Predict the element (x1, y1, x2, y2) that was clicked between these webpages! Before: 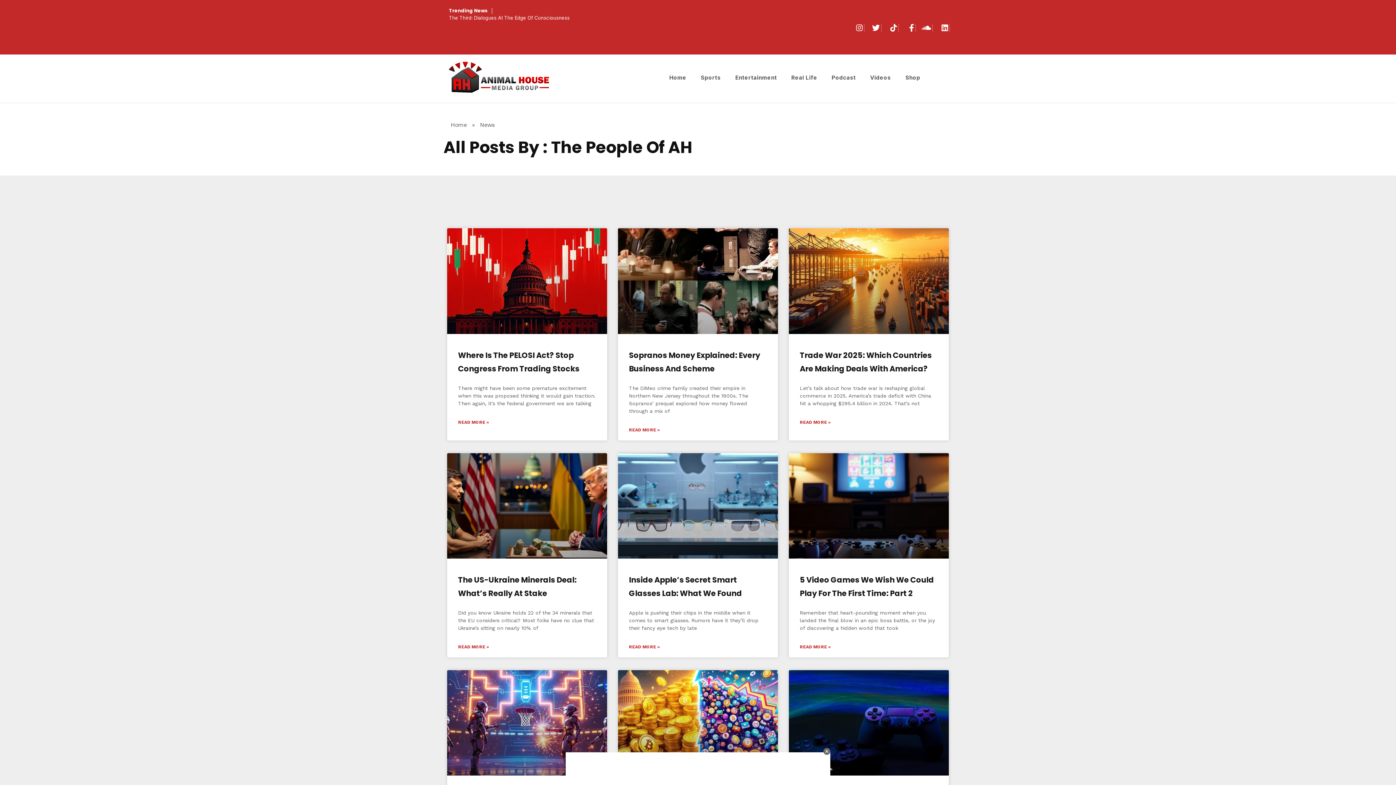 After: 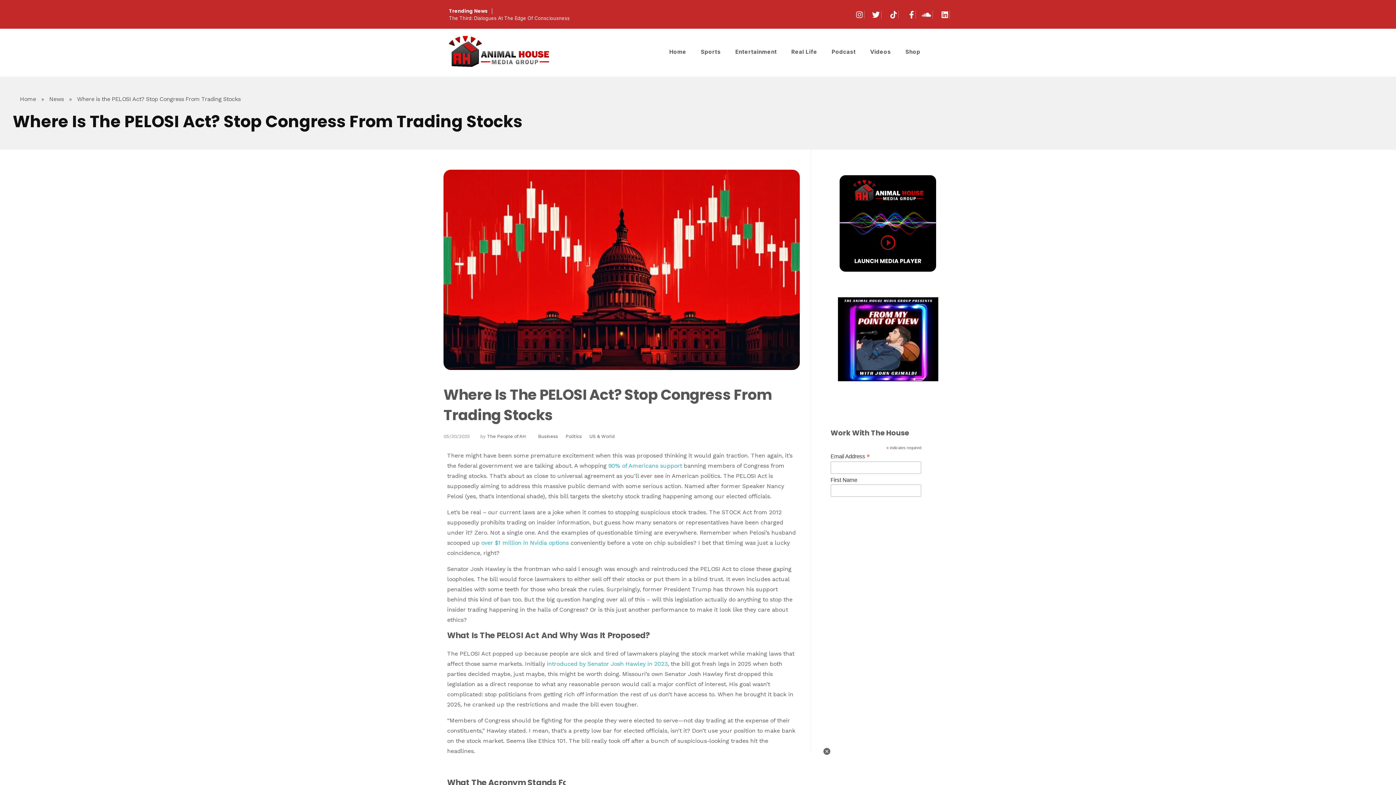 Action: bbox: (458, 419, 489, 425) label: Read more about Where is the PELOSI Act? Stop Congress From Trading Stocks